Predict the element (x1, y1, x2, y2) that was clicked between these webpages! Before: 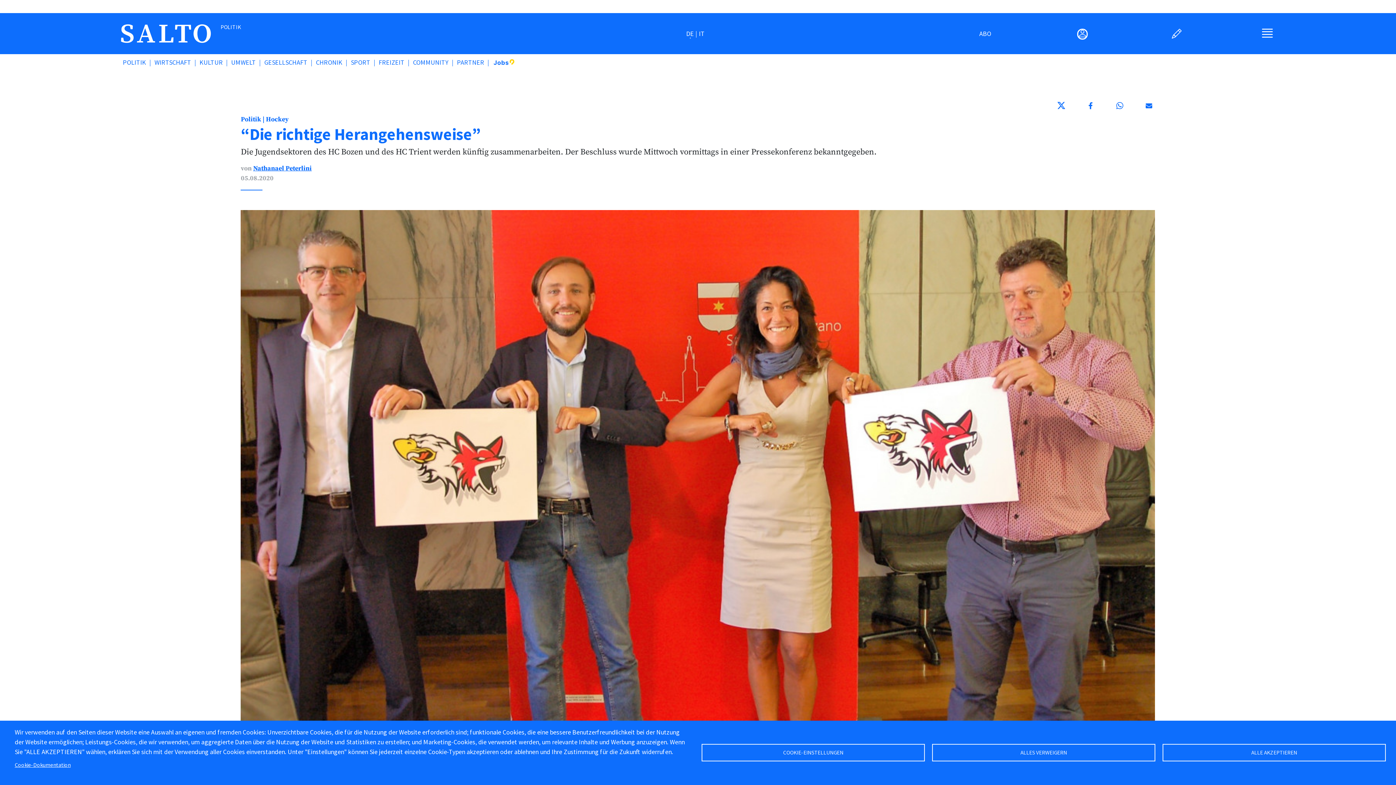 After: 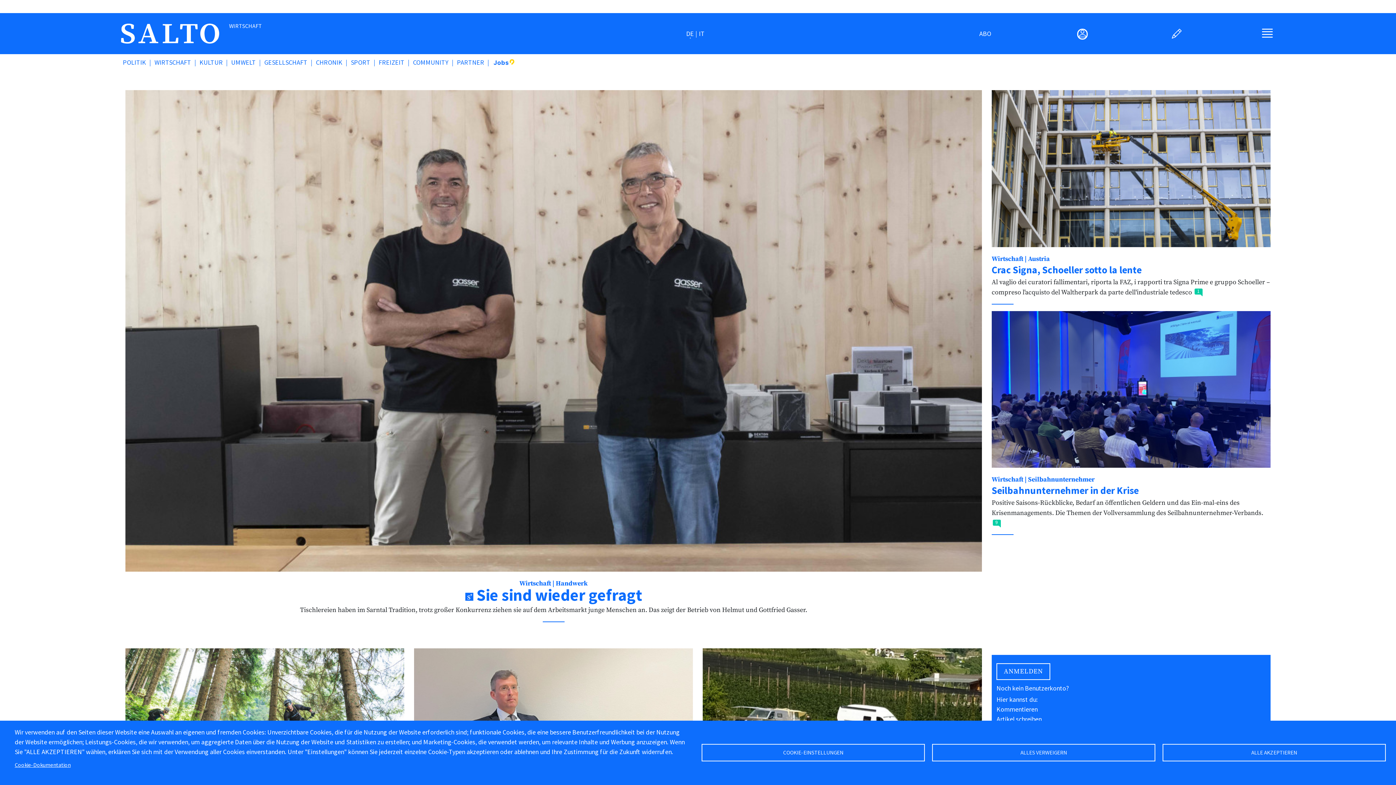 Action: bbox: (154, 54, 199, 70) label: WIRTSCHAFT